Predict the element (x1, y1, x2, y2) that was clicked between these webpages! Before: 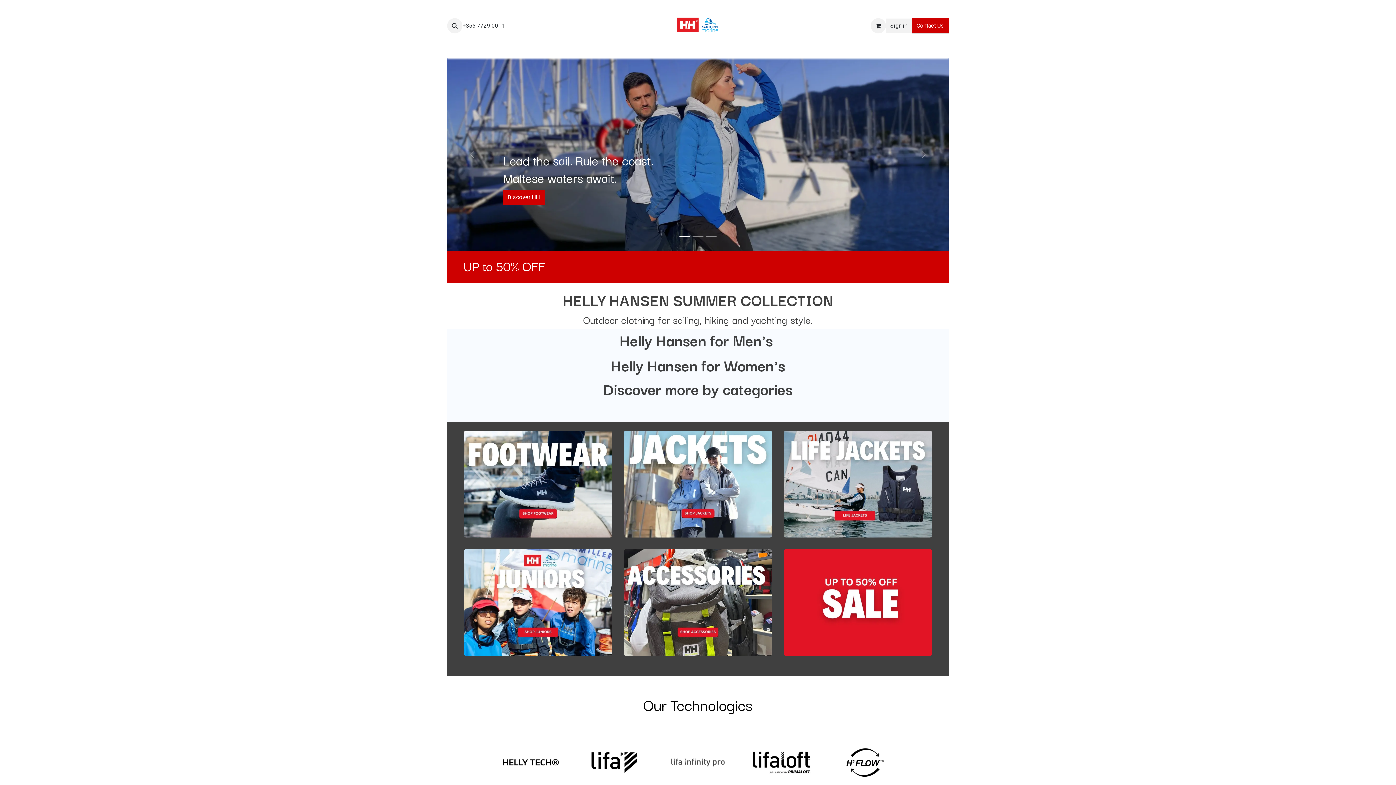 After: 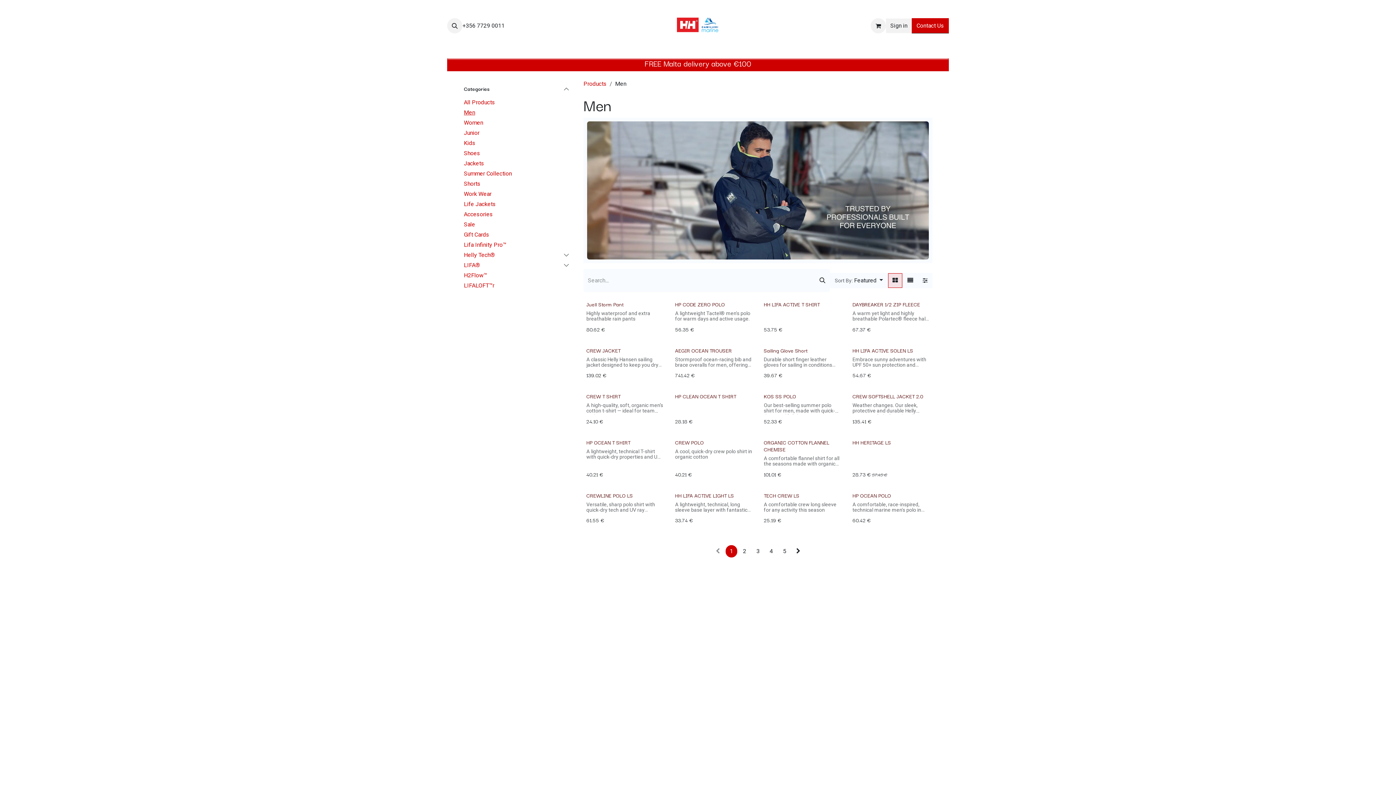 Action: bbox: (597, 40, 614, 55) label: Men